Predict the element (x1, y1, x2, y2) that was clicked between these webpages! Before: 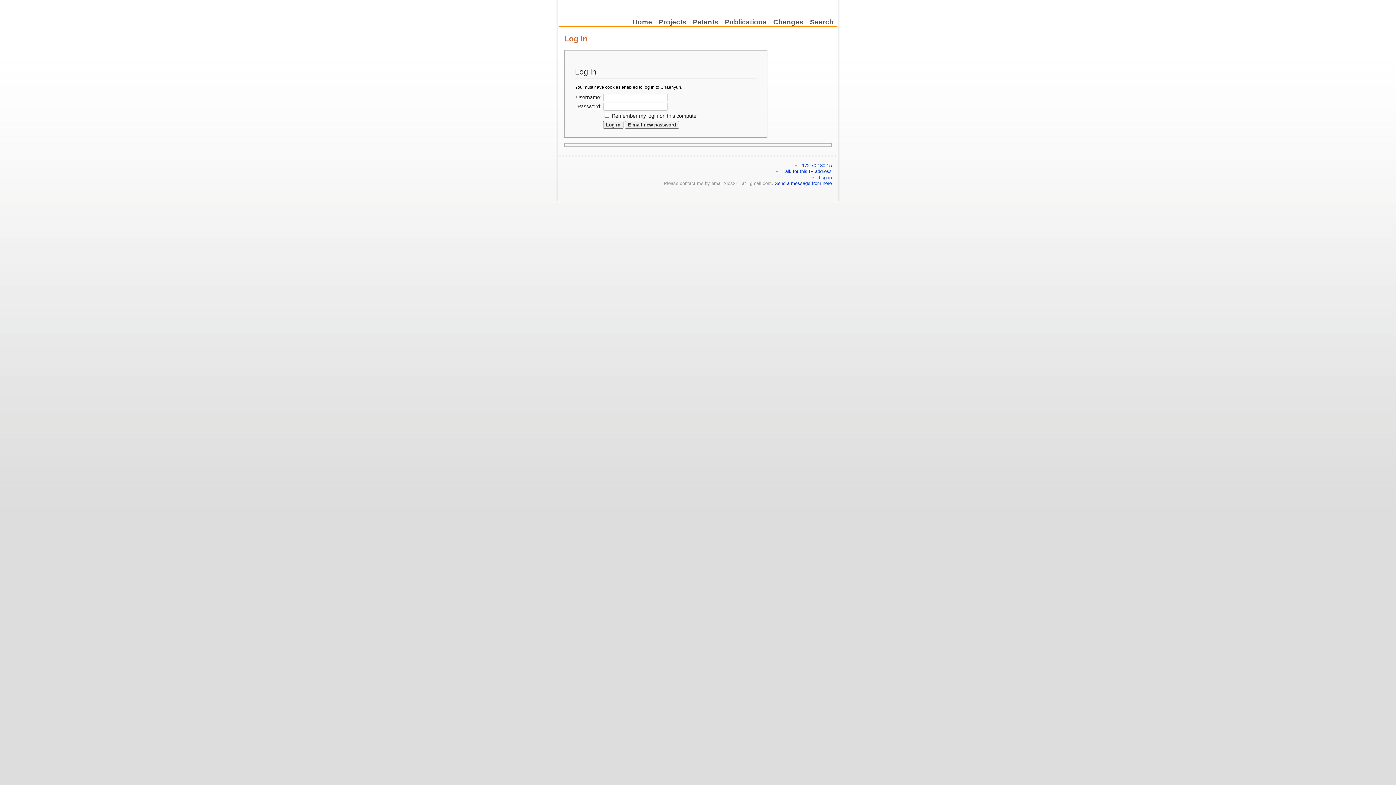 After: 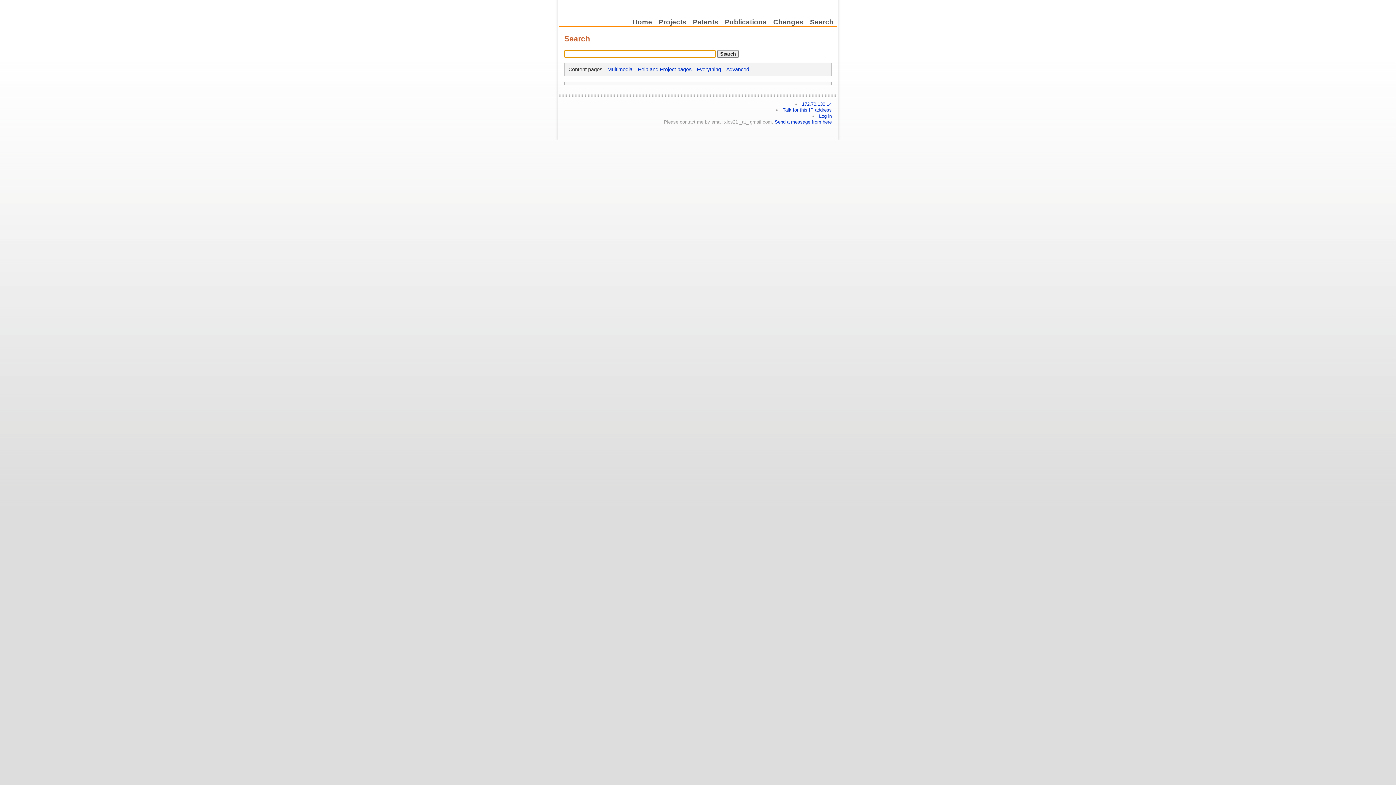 Action: label: Search bbox: (806, 16, 837, 27)